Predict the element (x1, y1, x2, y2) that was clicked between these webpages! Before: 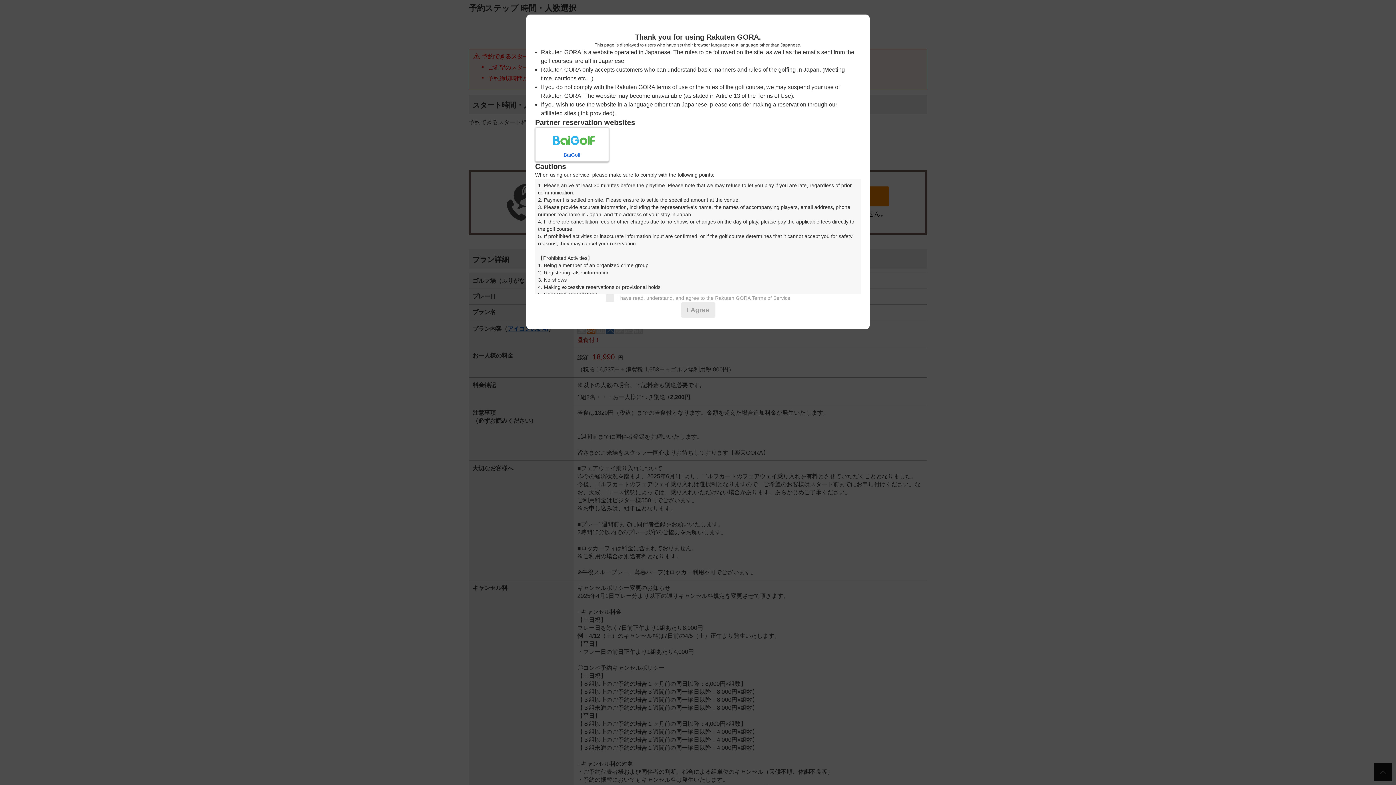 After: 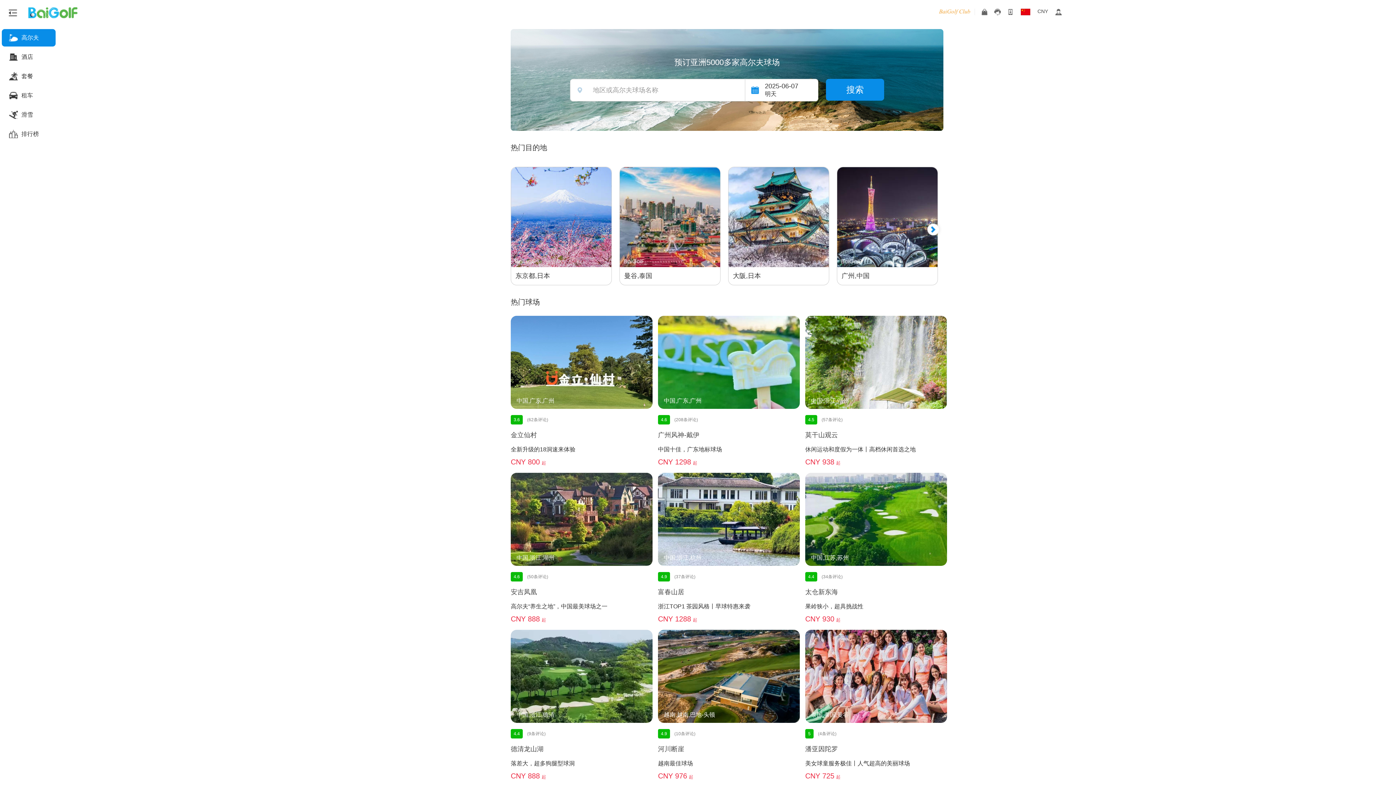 Action: bbox: (535, 127, 609, 161) label: BaiGolf